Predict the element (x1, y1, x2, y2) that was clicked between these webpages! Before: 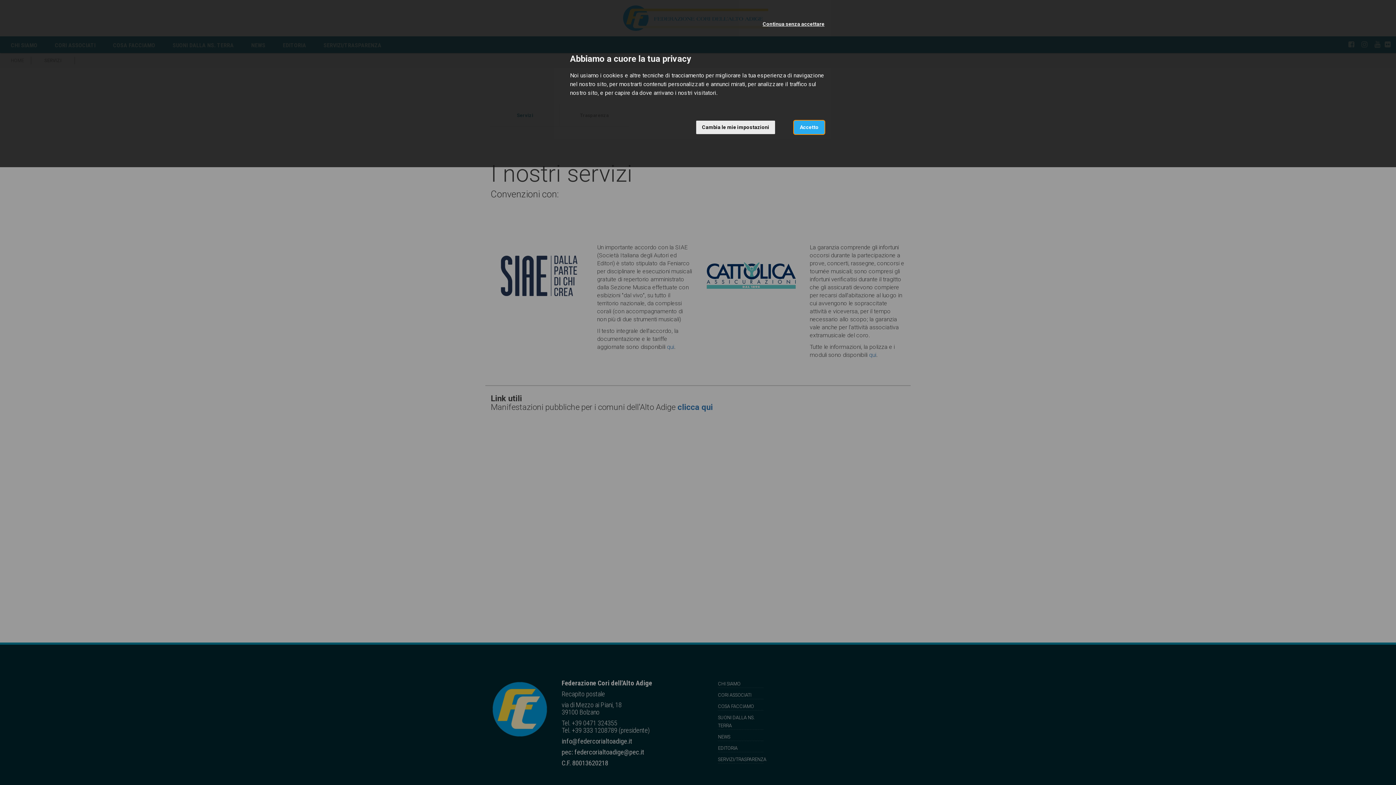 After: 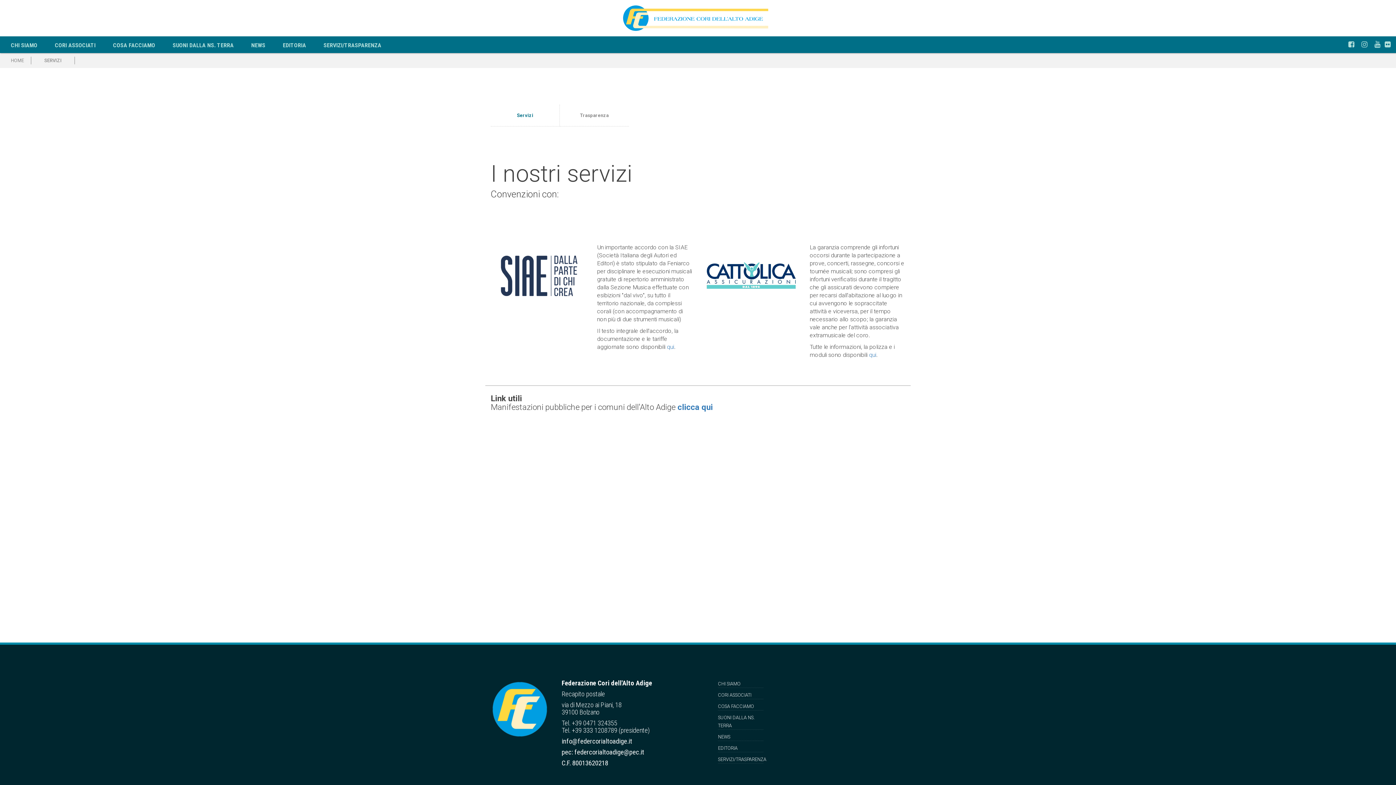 Action: label: Accetto bbox: (794, 120, 824, 134)